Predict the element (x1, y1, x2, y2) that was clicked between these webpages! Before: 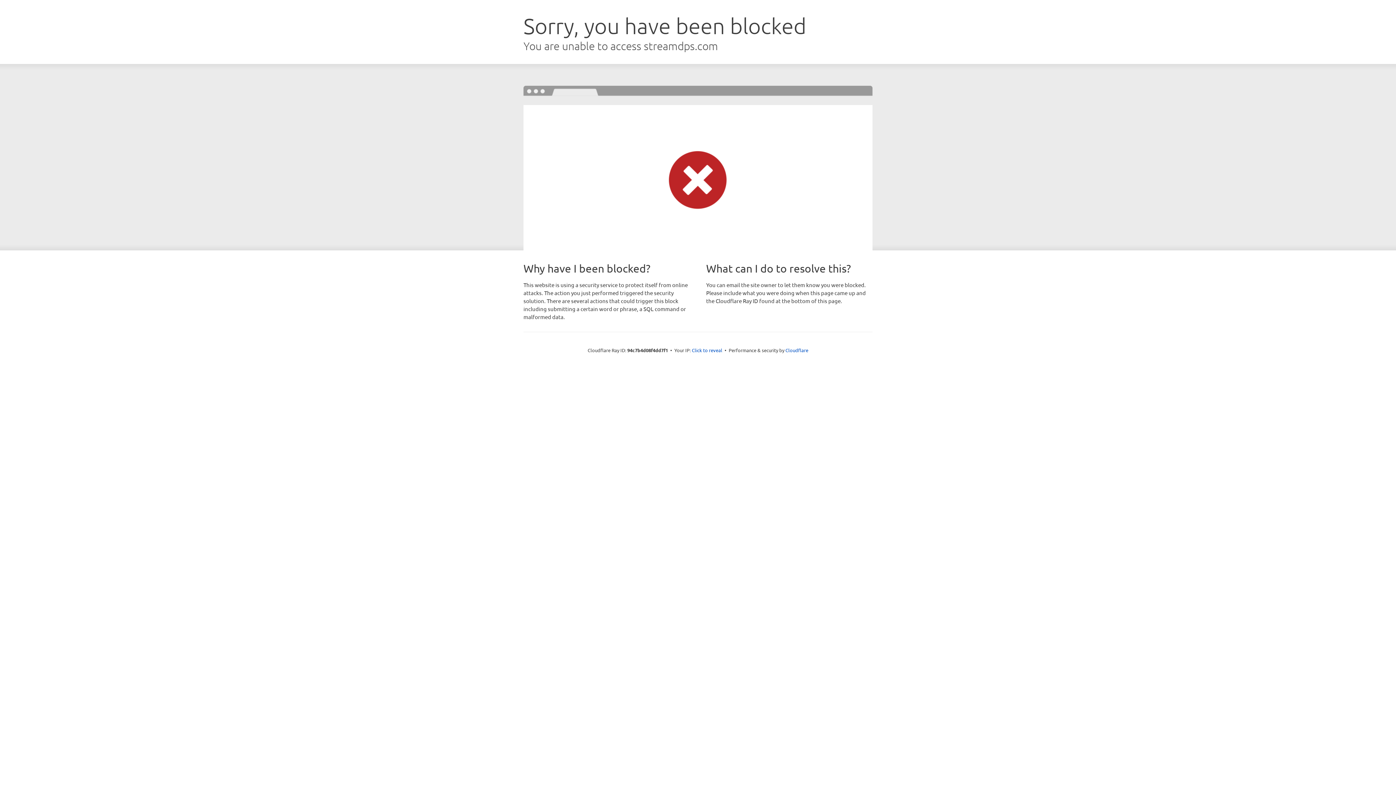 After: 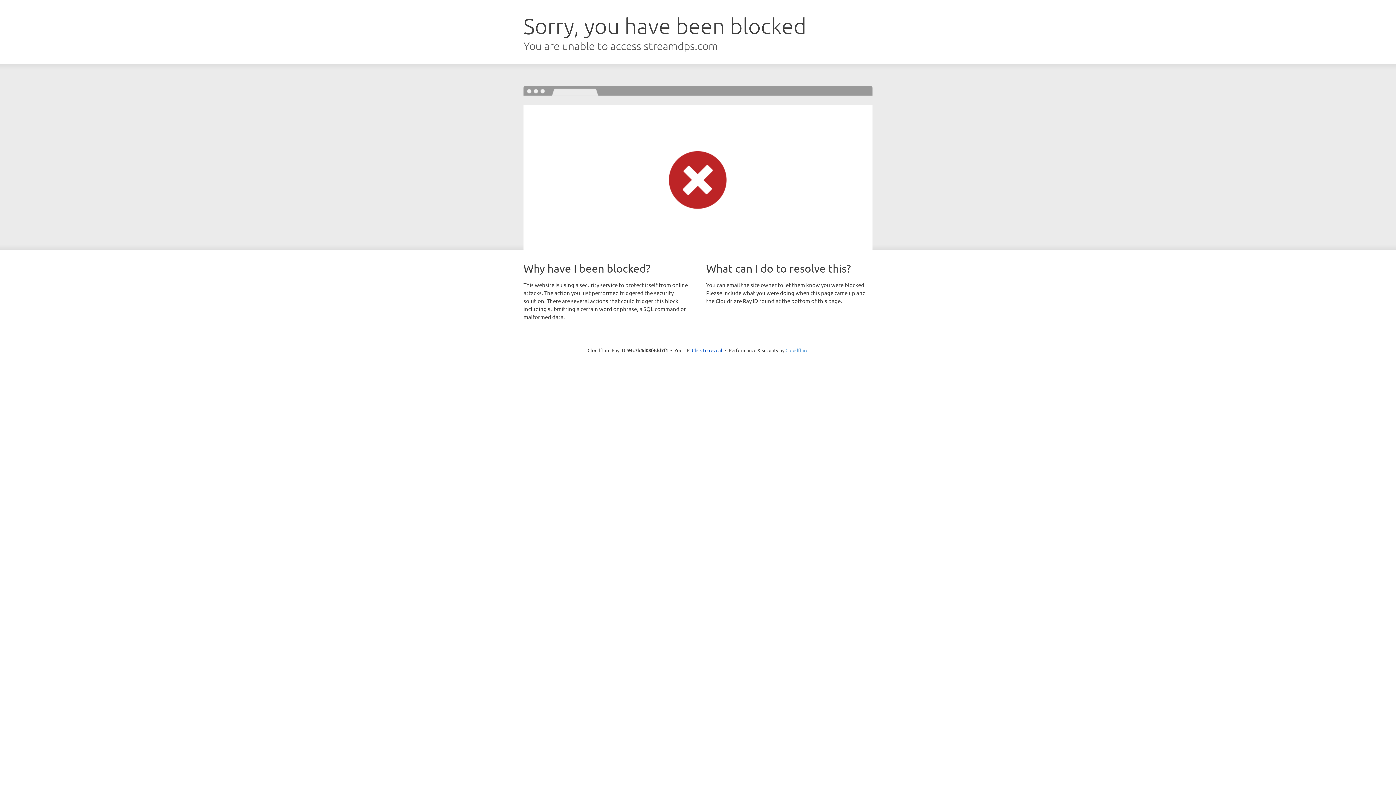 Action: label: Cloudflare bbox: (785, 347, 808, 353)